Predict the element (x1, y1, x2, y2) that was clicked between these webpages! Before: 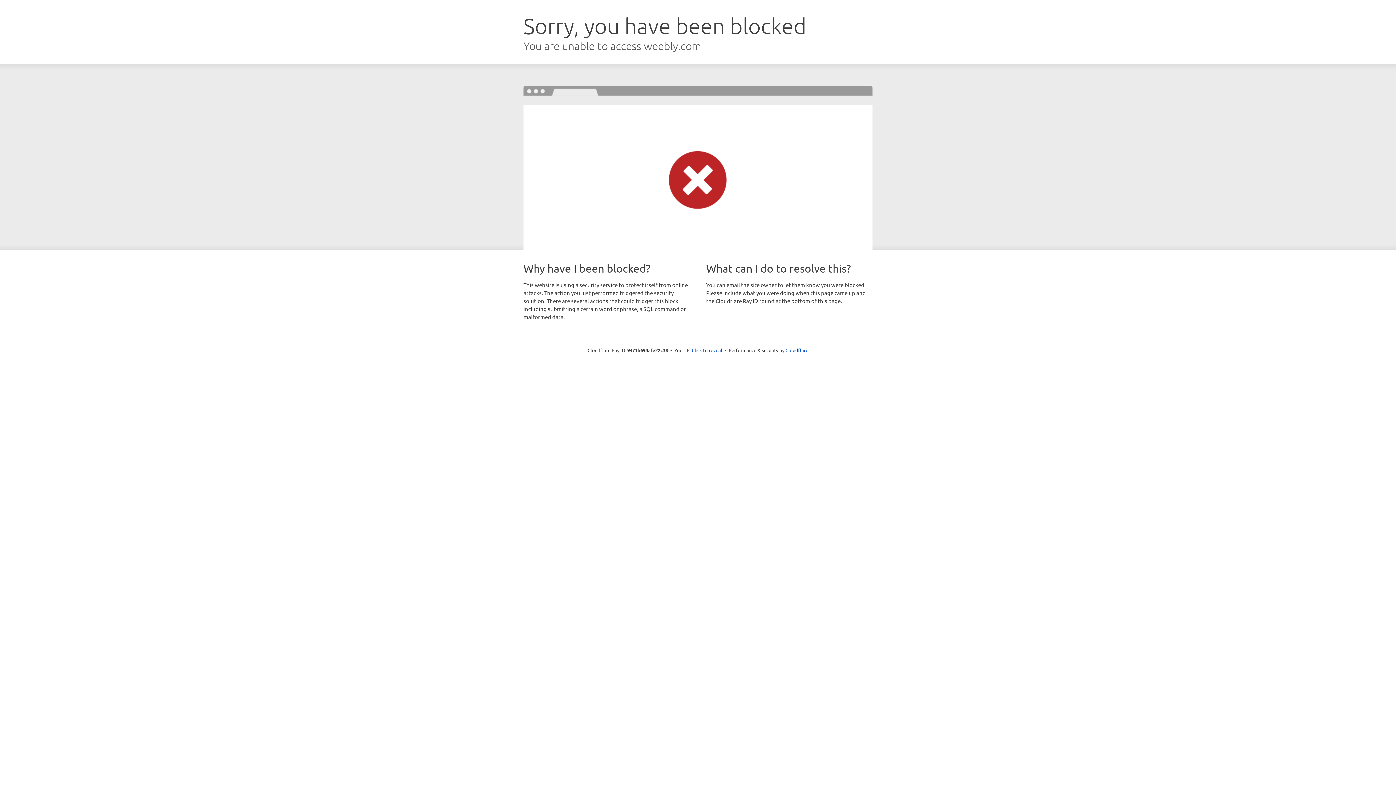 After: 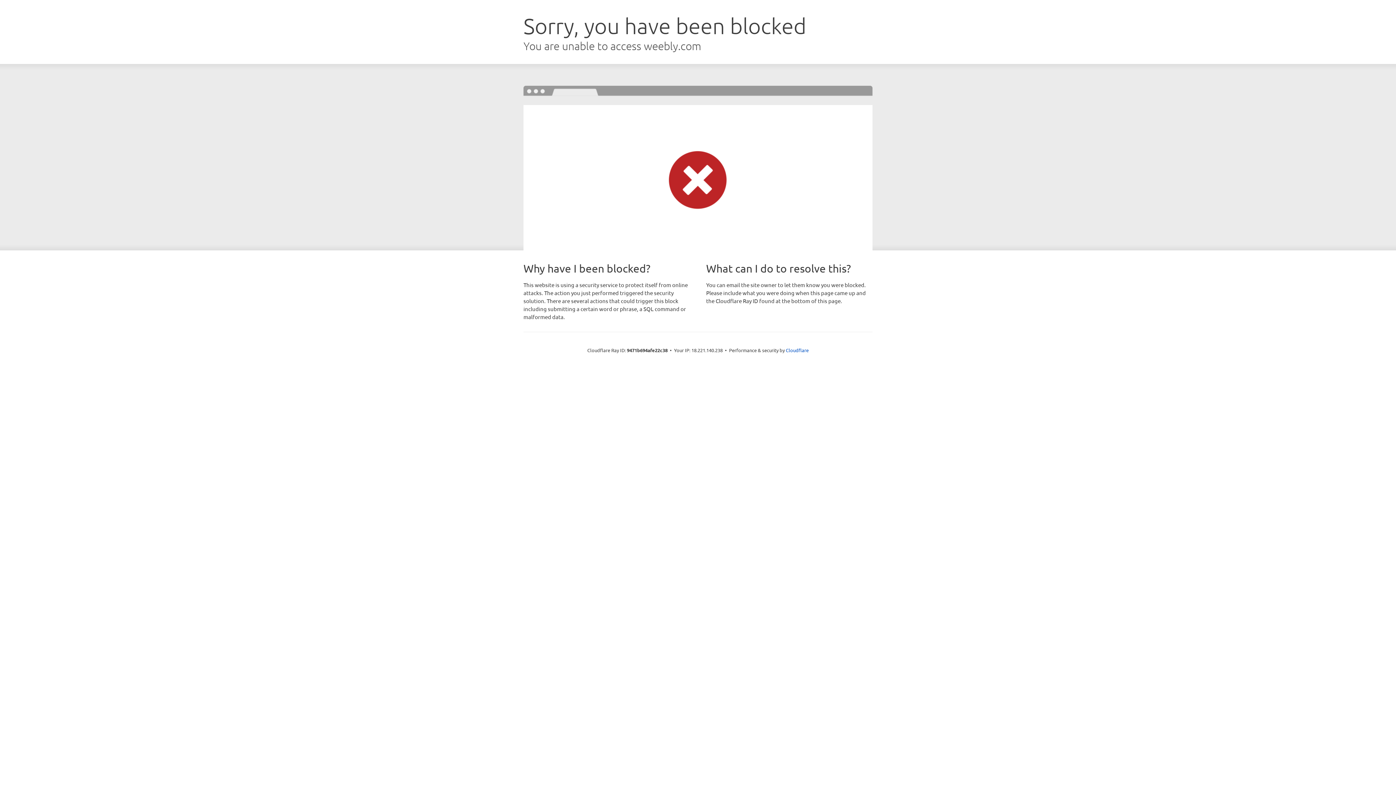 Action: label: Click to reveal bbox: (692, 346, 722, 353)